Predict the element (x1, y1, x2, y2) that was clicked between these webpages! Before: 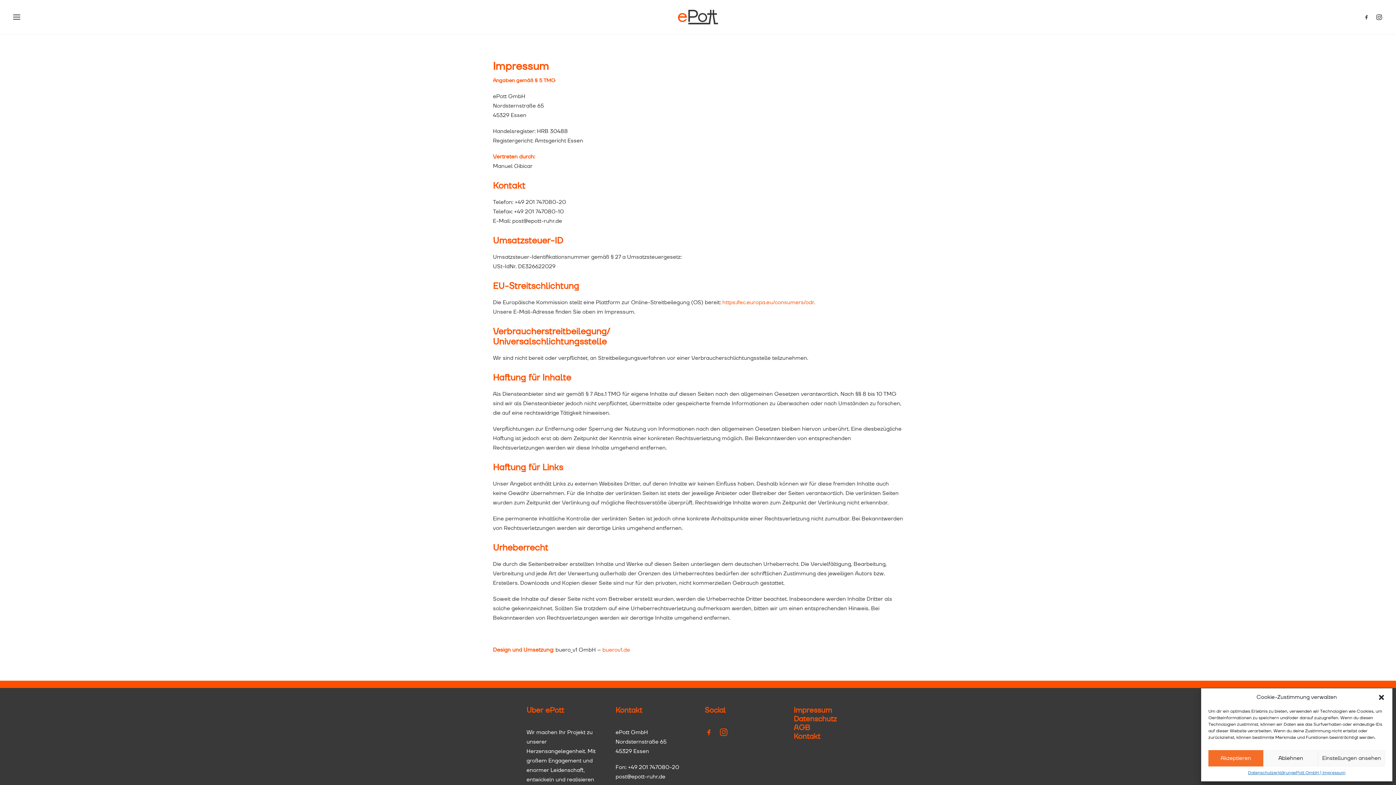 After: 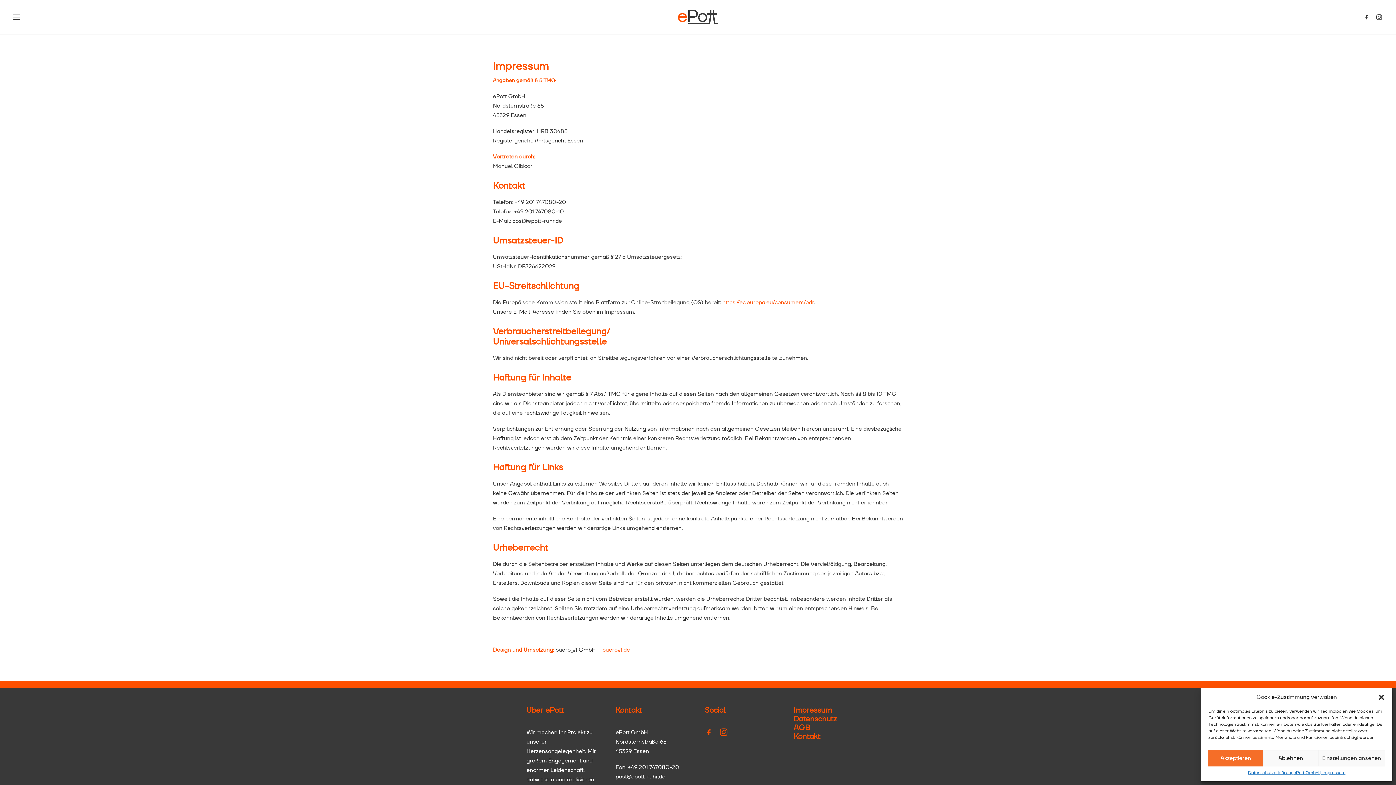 Action: bbox: (704, 732, 713, 737)